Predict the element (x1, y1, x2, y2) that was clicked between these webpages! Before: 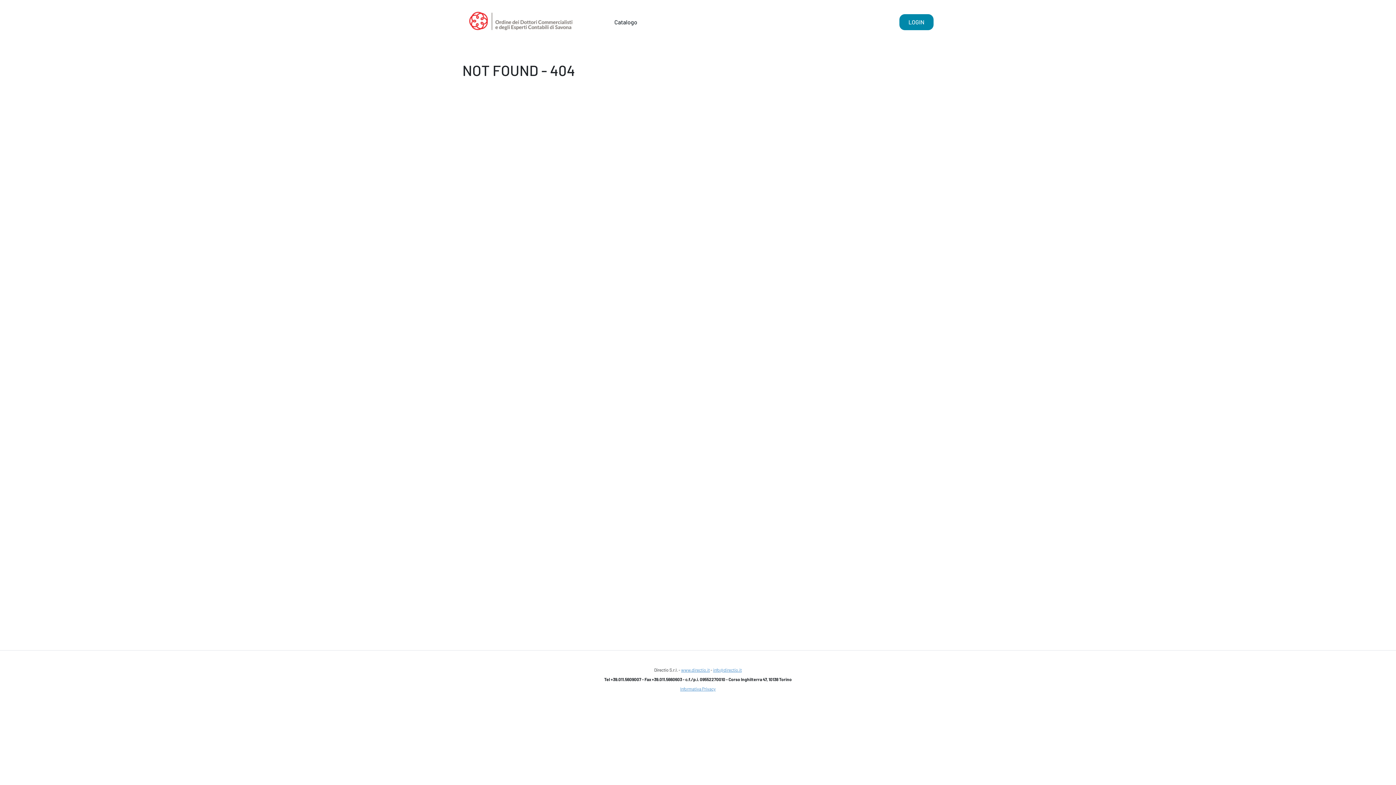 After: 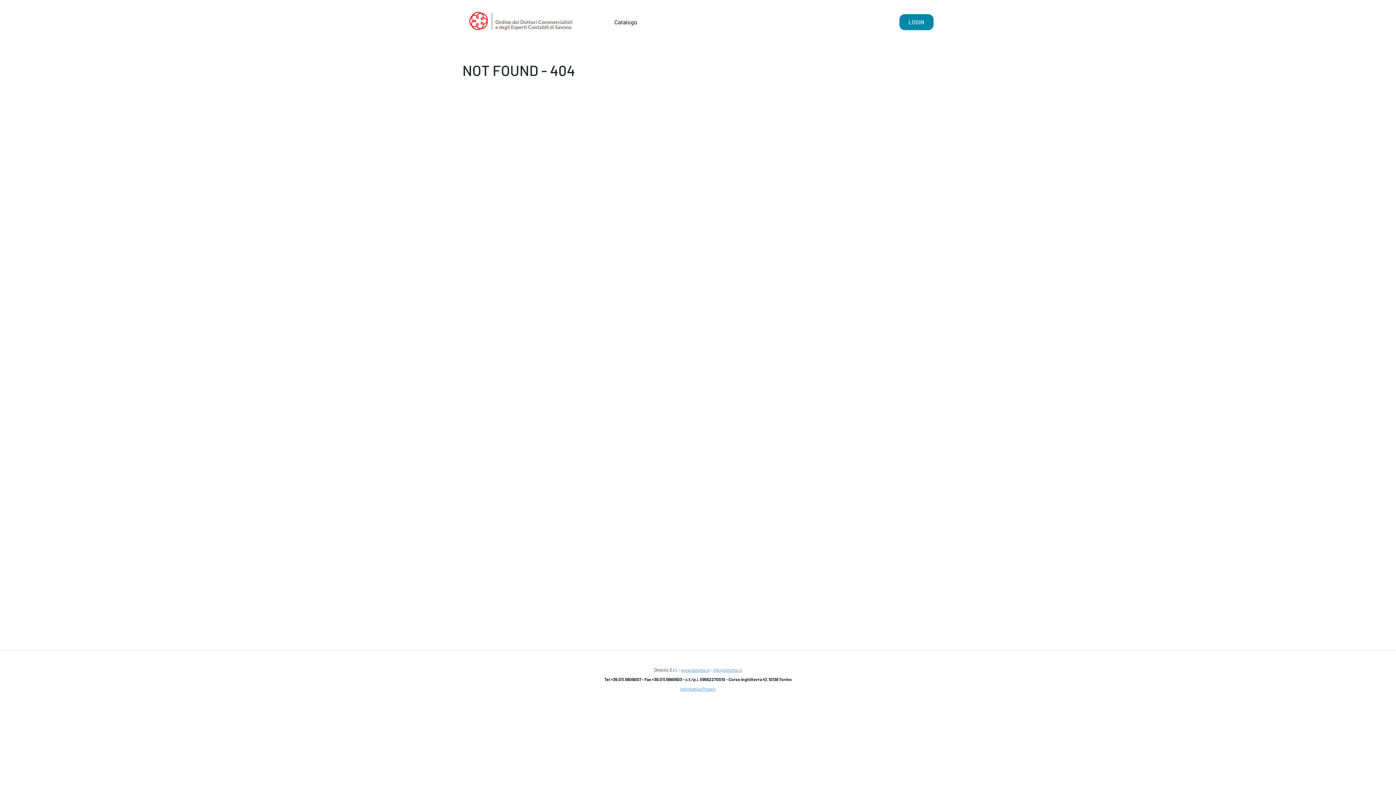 Action: bbox: (681, 667, 710, 672) label: www.directio.it